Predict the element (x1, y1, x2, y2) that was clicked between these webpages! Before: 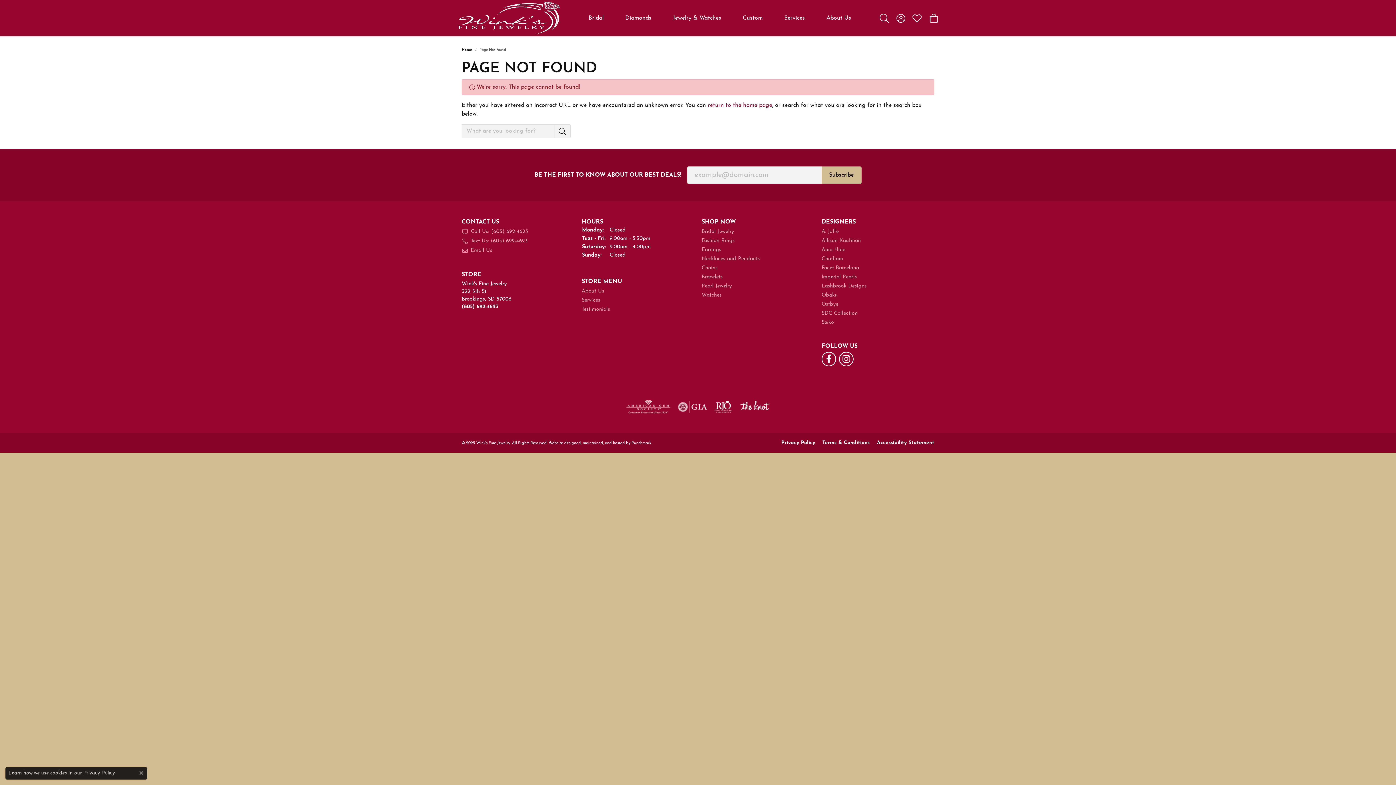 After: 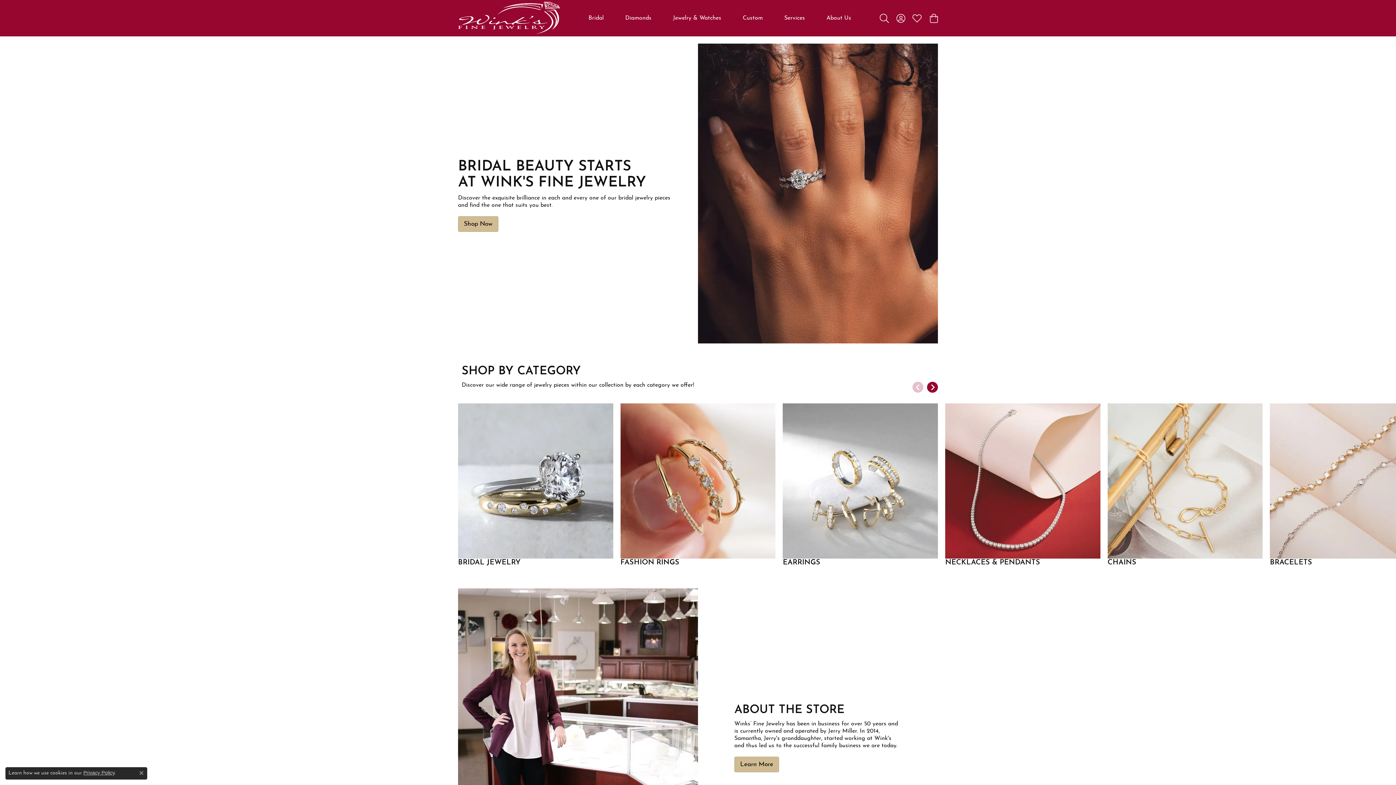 Action: bbox: (454, 0, 563, 36)